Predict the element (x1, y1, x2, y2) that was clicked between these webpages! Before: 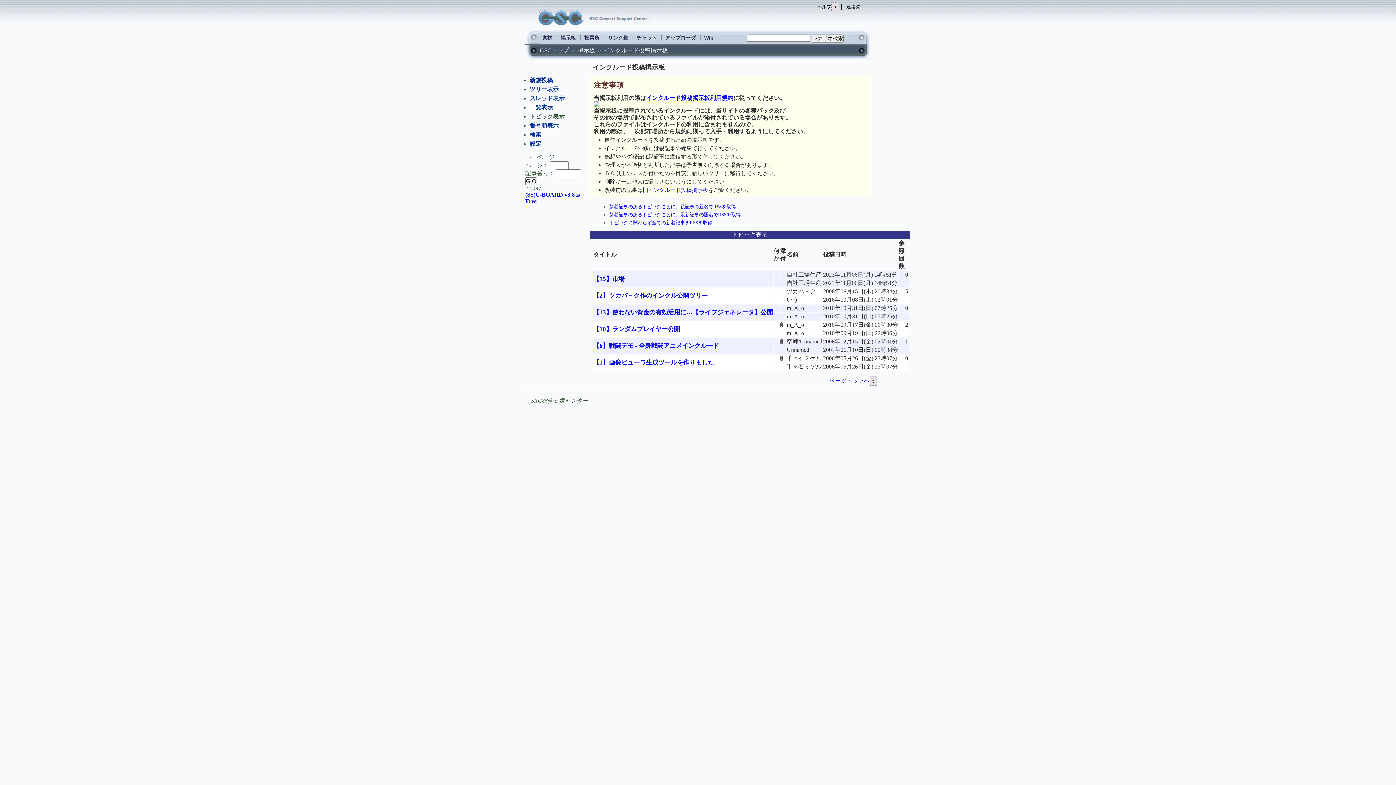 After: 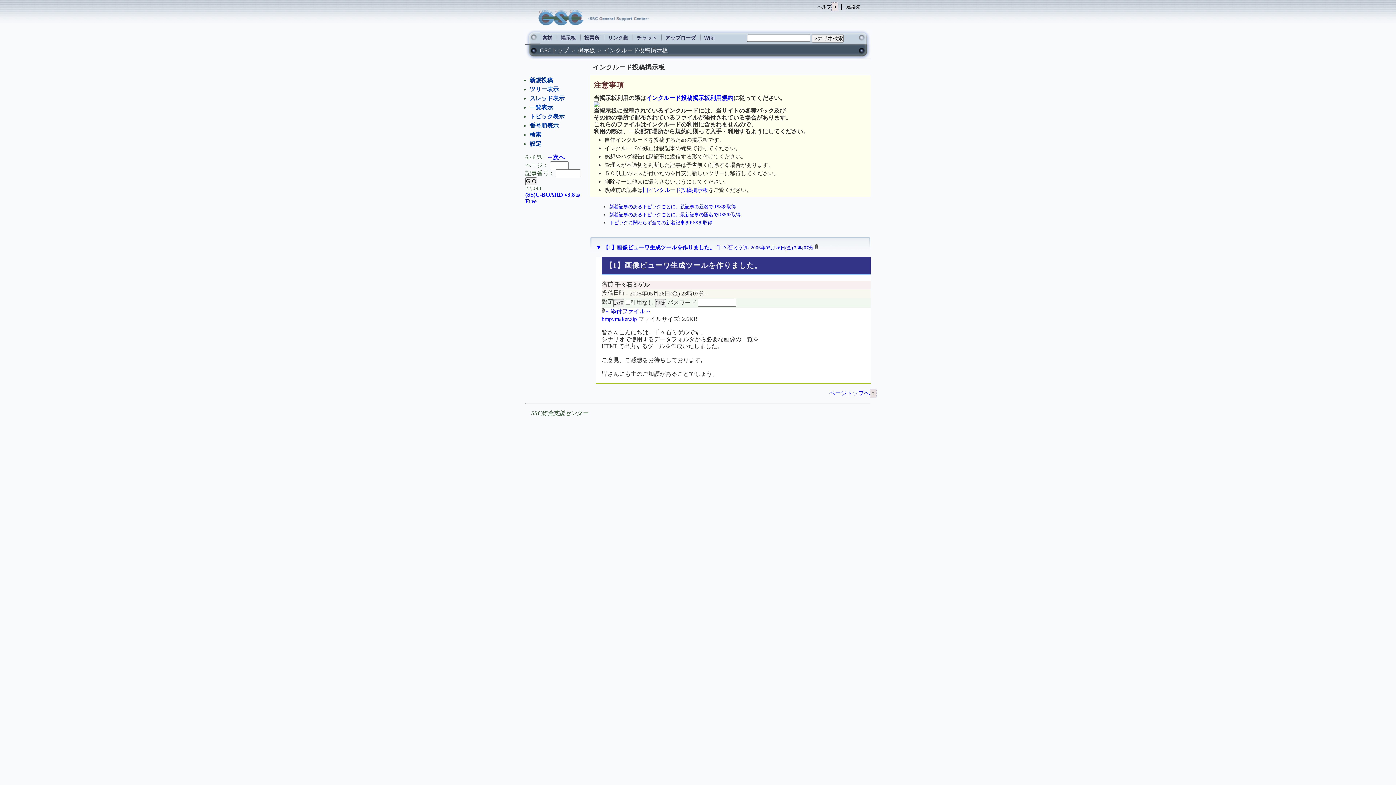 Action: bbox: (593, 359, 720, 366) label: 【1】画像ビューワ生成ツールを作りました。